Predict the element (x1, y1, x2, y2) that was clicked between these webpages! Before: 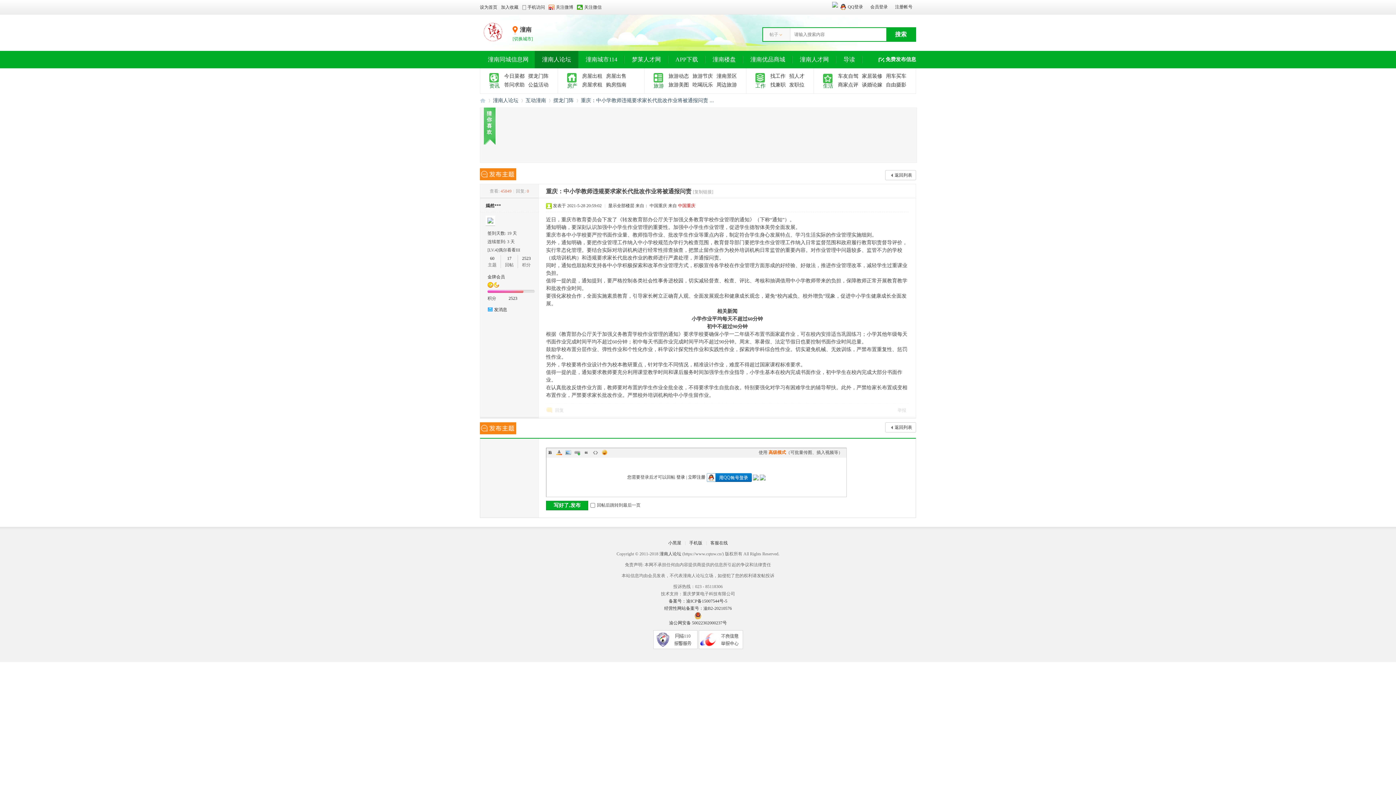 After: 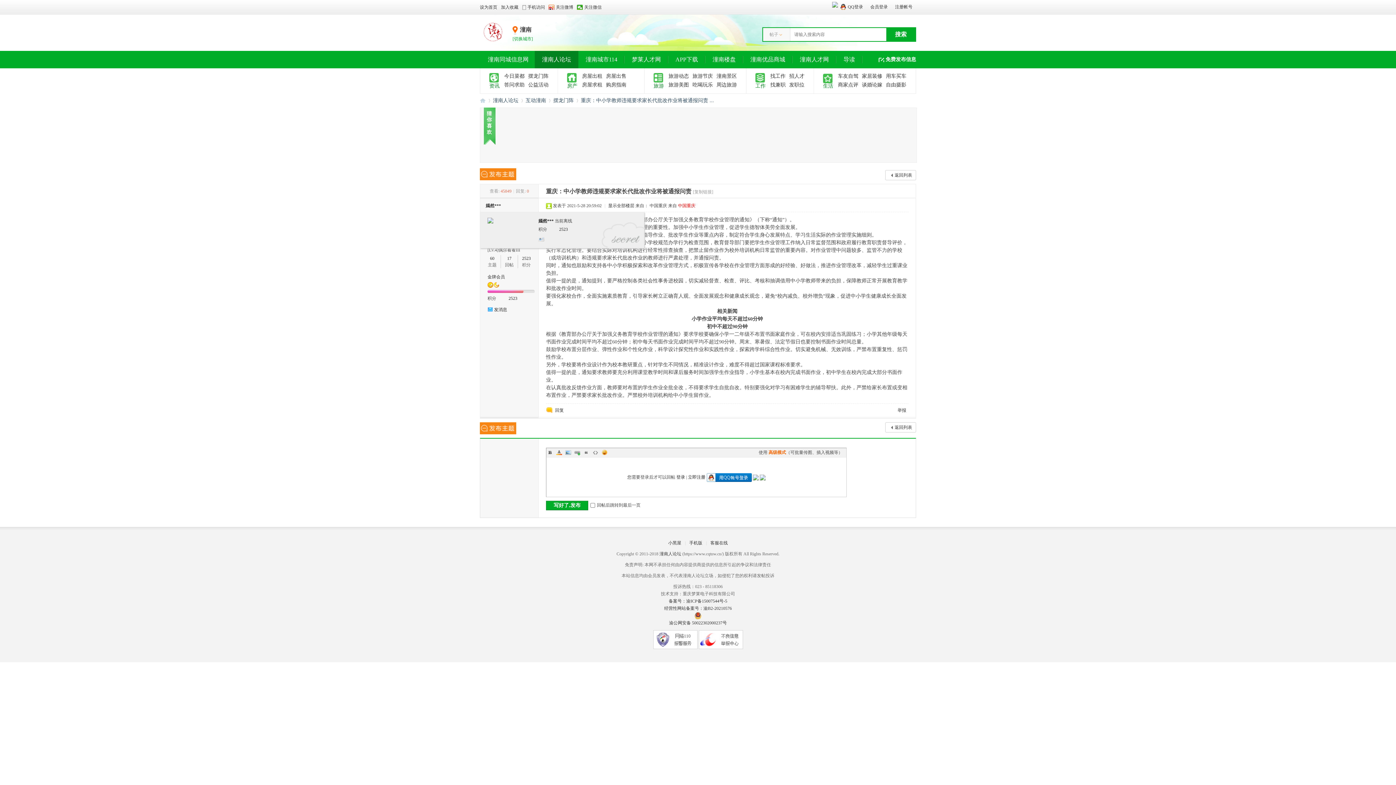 Action: bbox: (485, 222, 495, 227)